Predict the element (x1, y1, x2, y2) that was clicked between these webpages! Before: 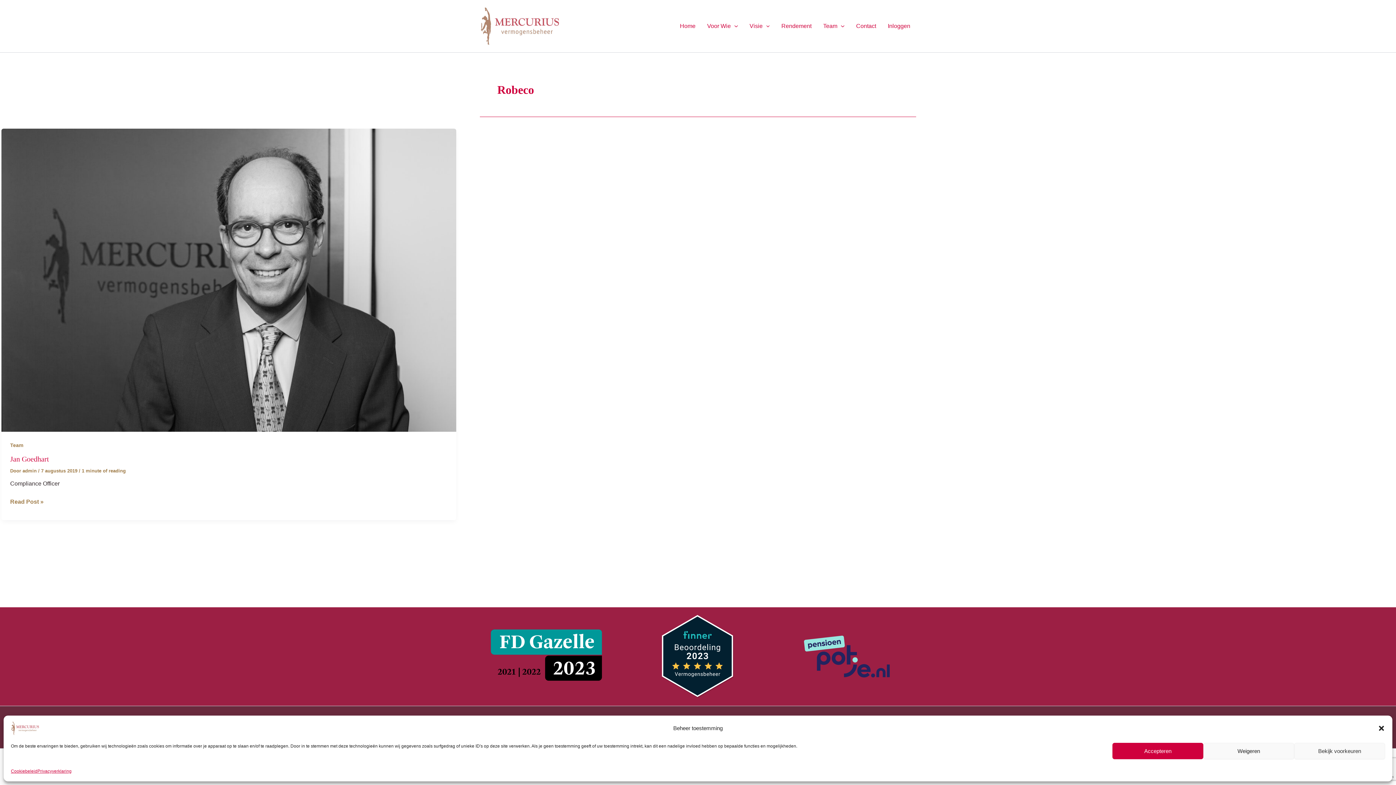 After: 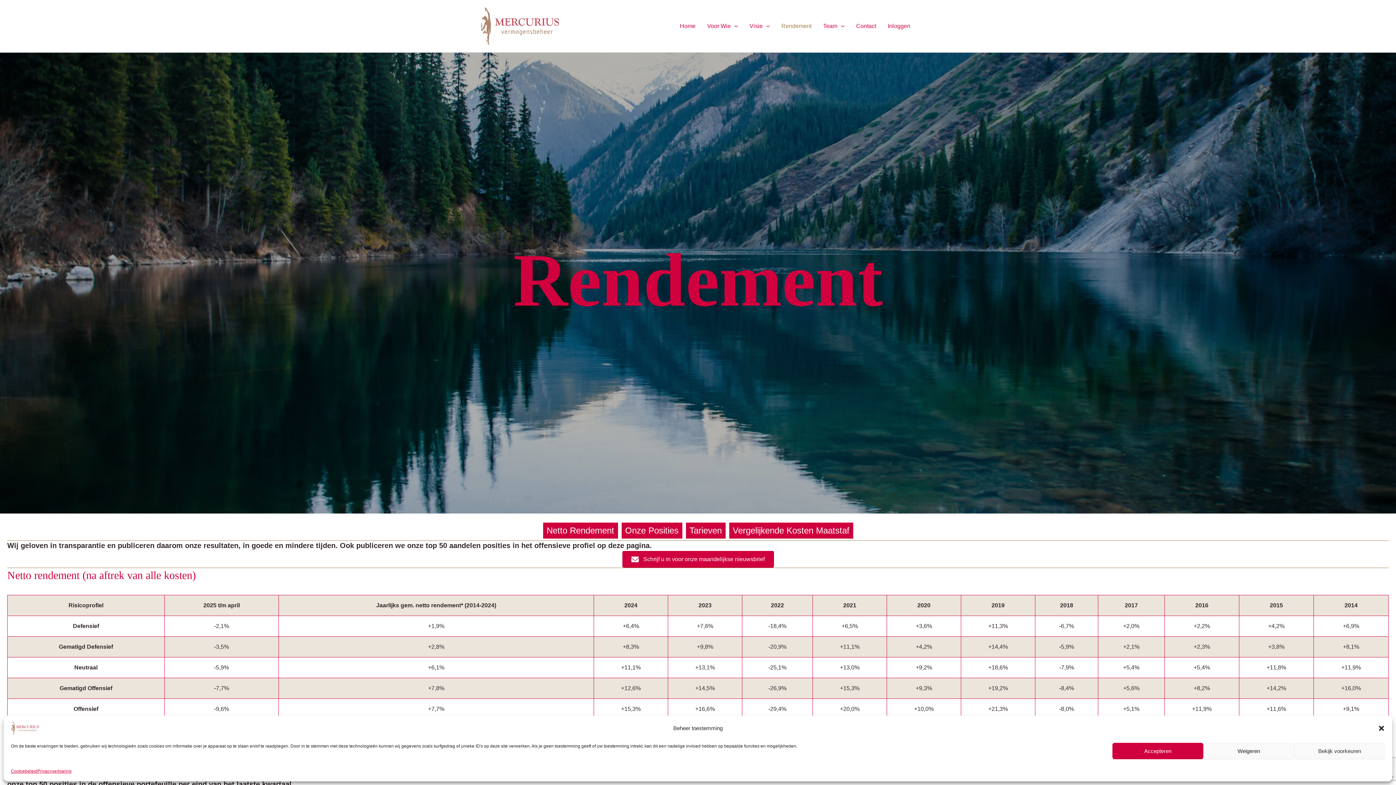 Action: label: Rendement bbox: (775, 11, 817, 40)